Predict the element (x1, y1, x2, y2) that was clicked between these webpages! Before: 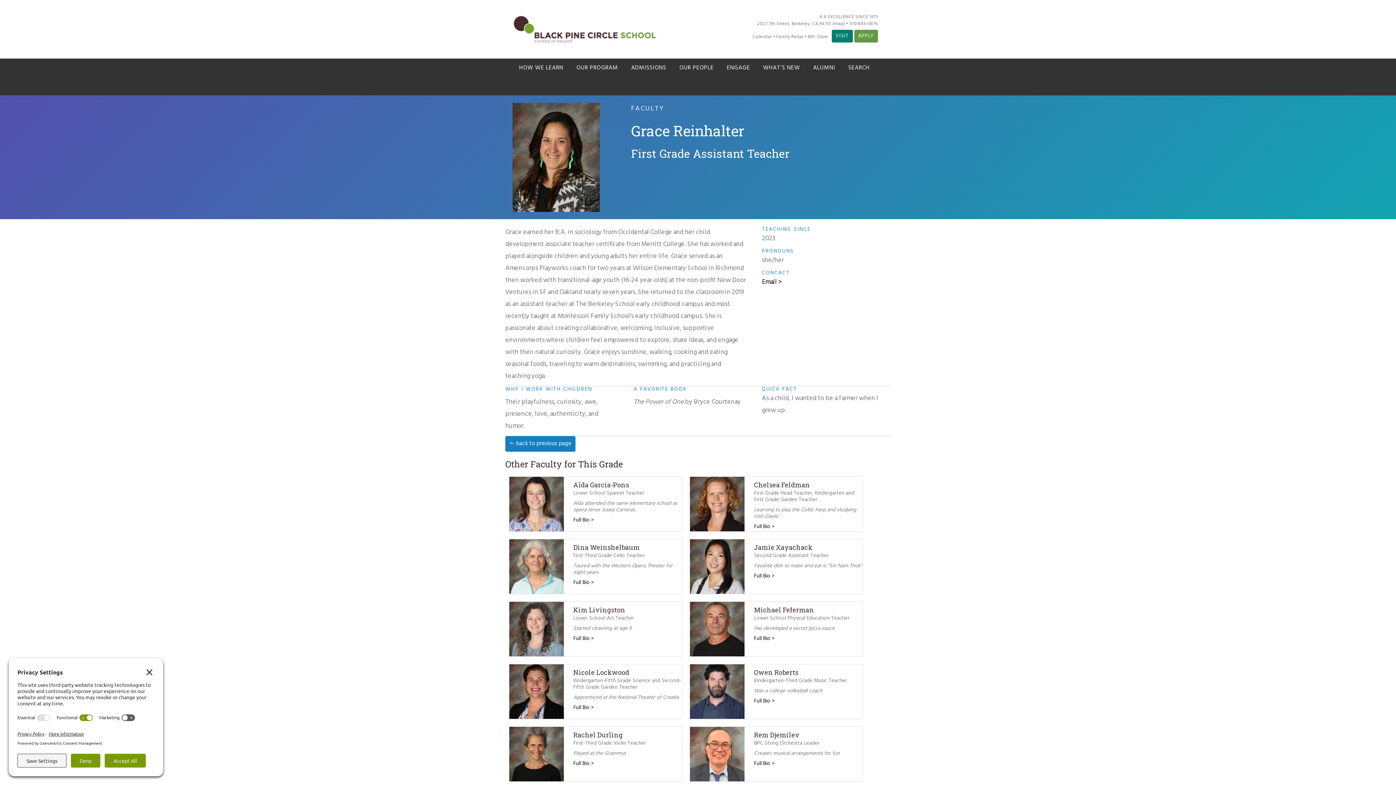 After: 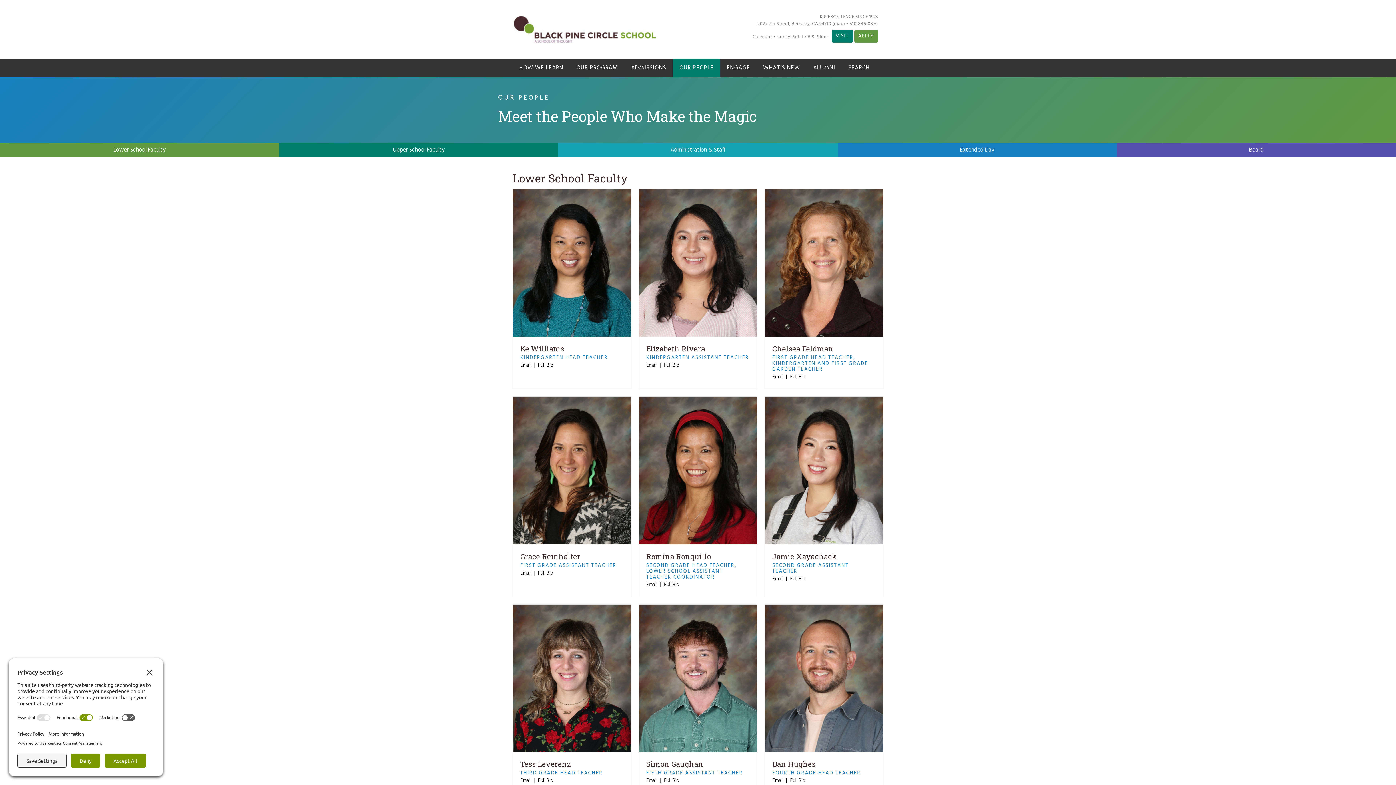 Action: label: OUR PEOPLE bbox: (672, 58, 720, 77)